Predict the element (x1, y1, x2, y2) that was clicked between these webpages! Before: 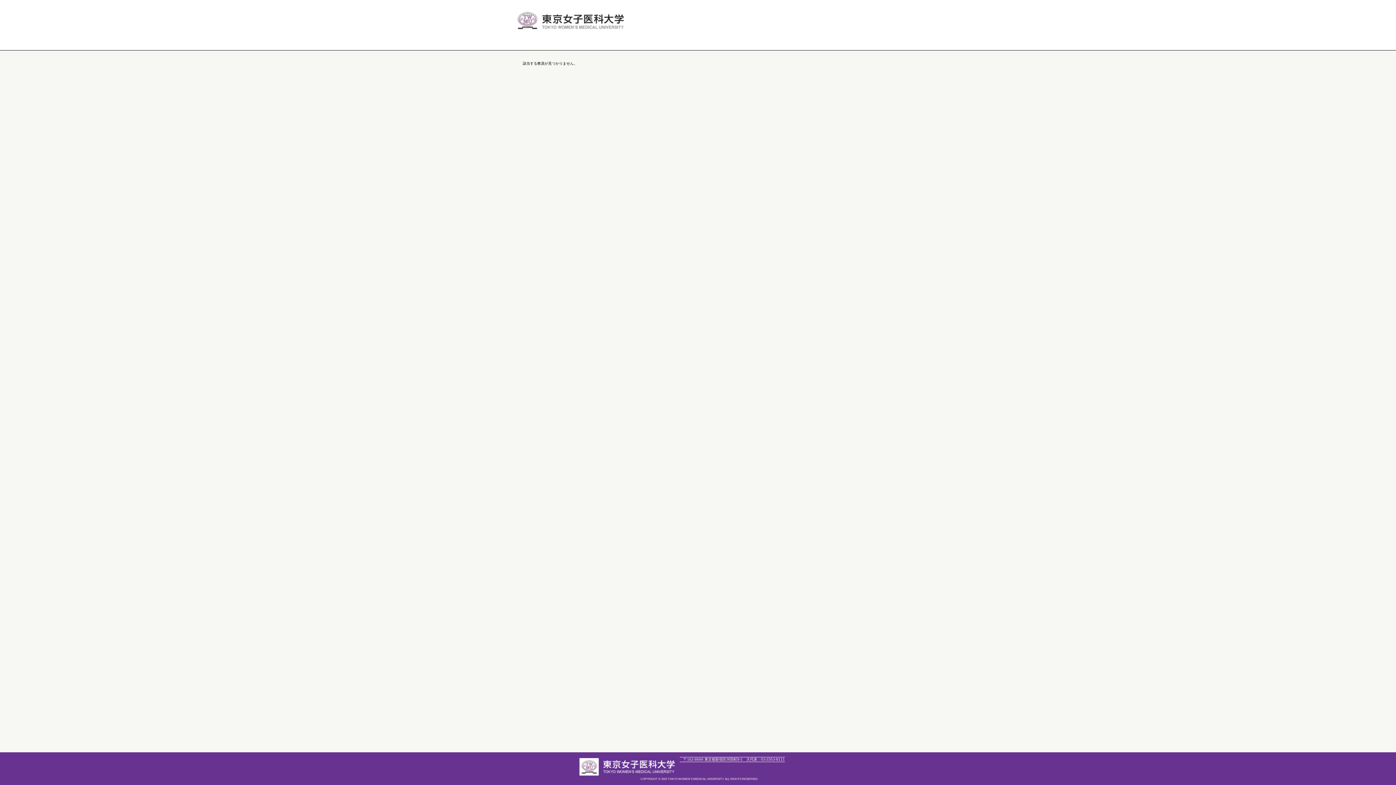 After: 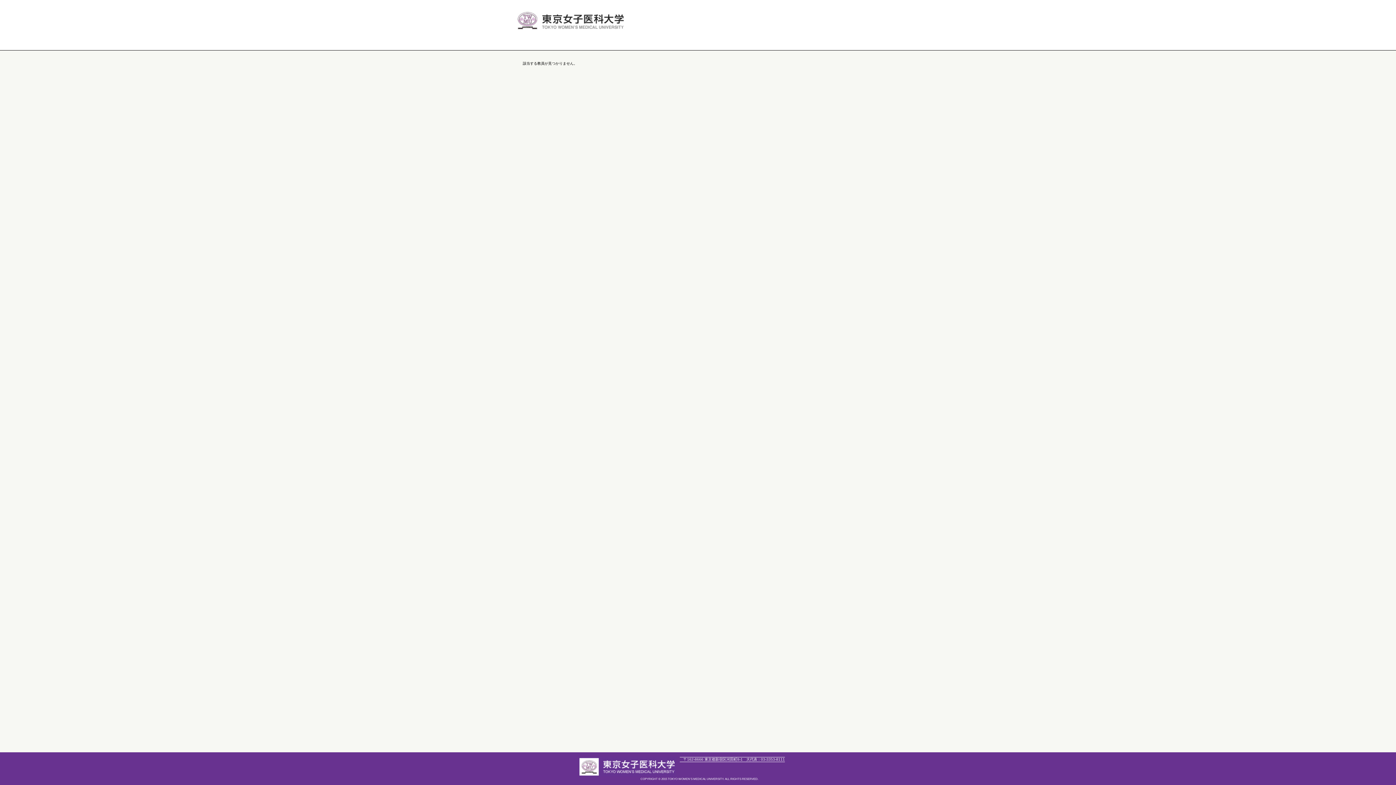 Action: label: 大代表：03-3353-8111 bbox: (746, 757, 785, 761)